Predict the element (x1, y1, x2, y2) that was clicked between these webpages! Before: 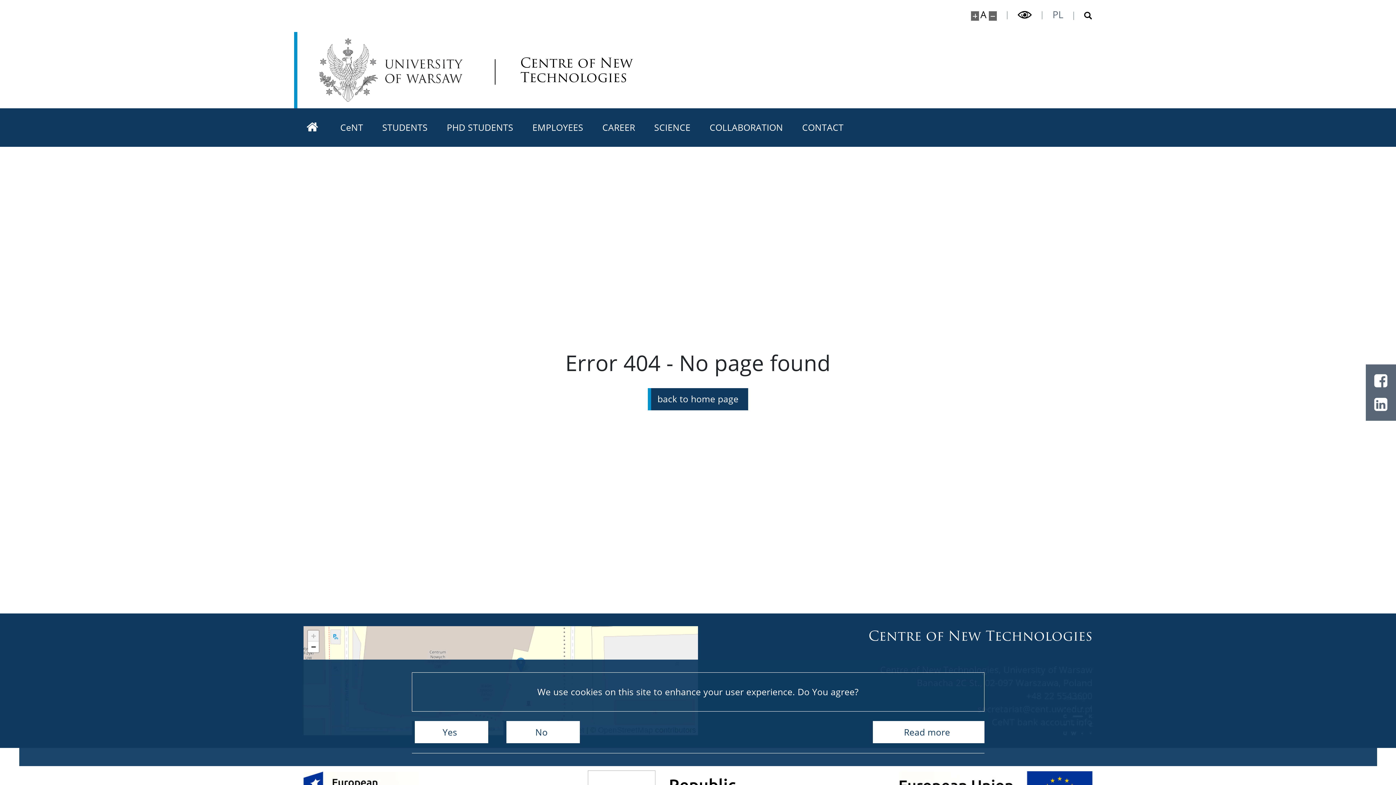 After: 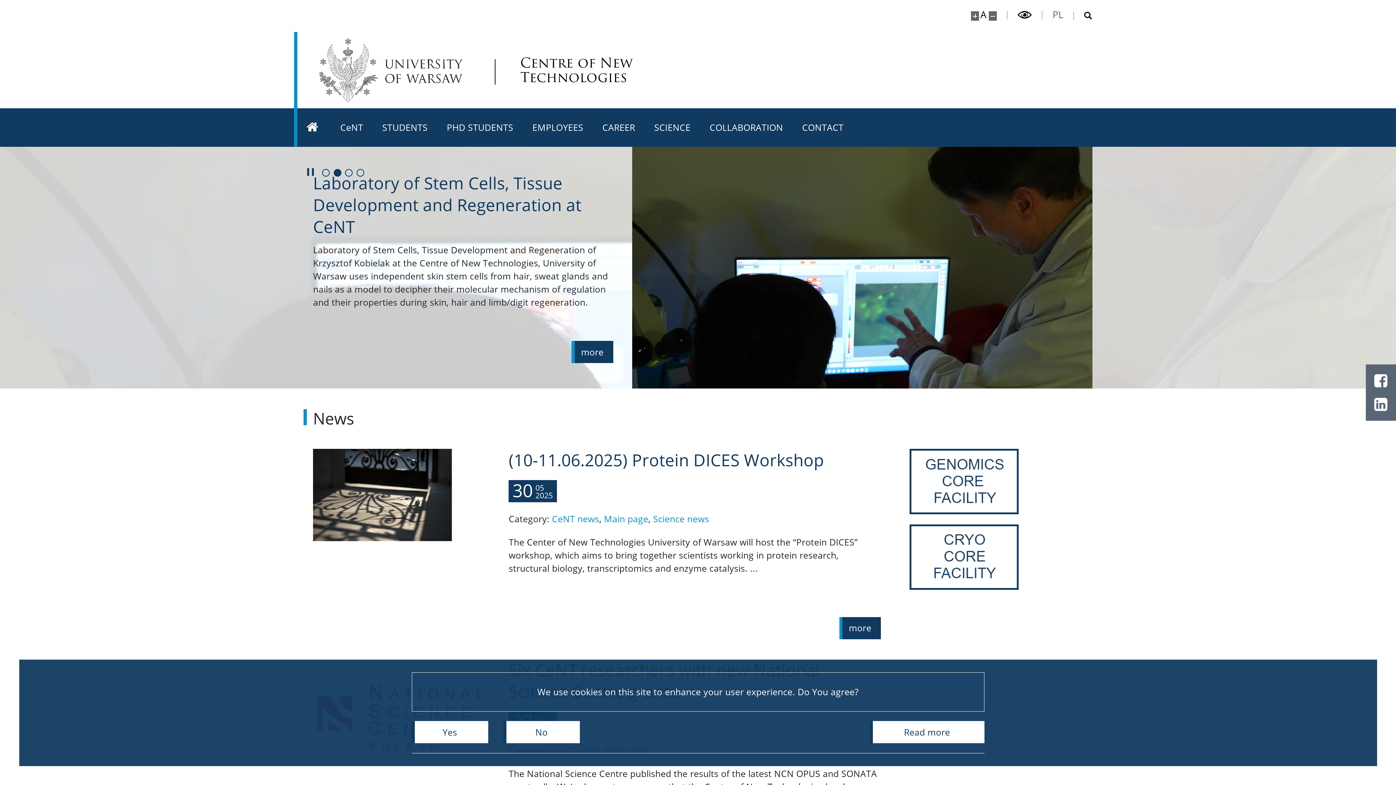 Action: bbox: (294, 108, 330, 146) label: Main page